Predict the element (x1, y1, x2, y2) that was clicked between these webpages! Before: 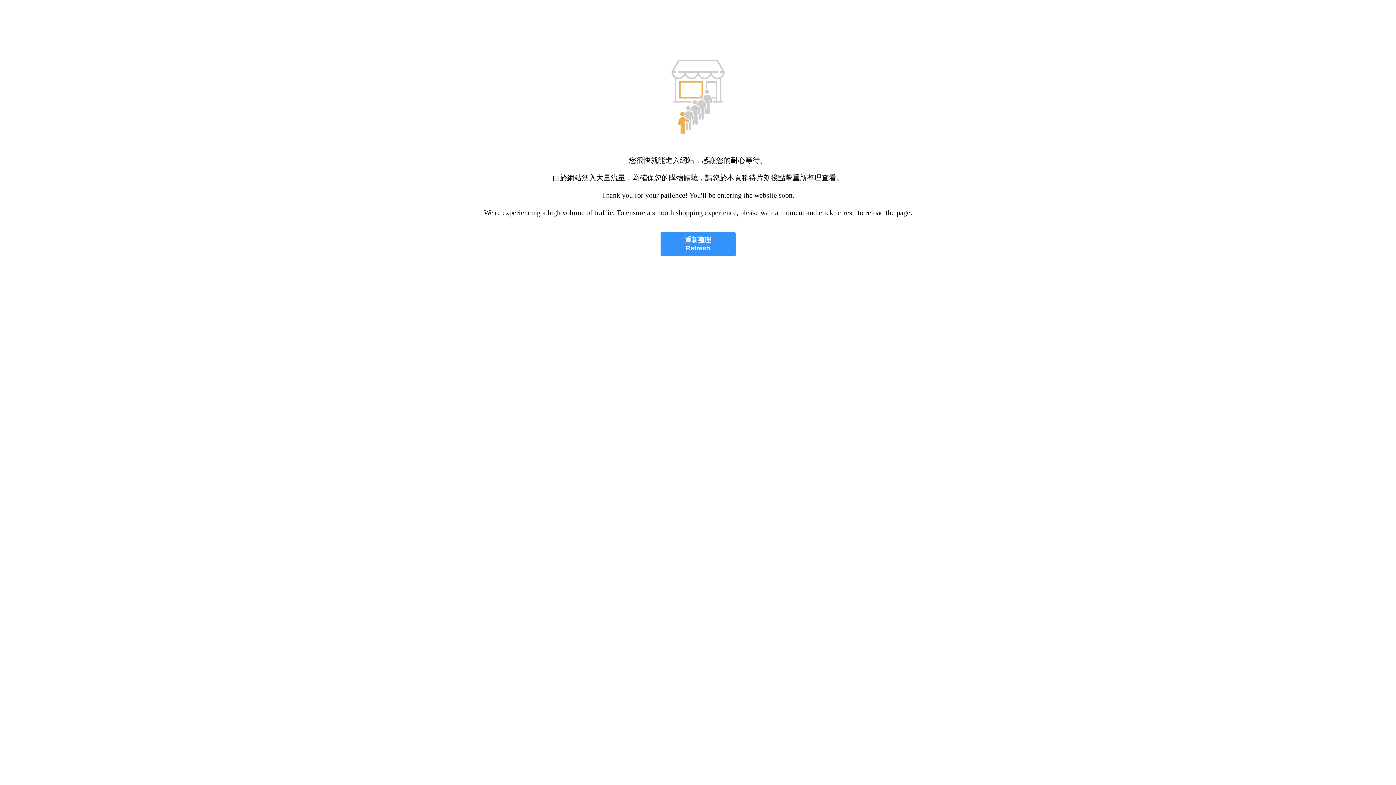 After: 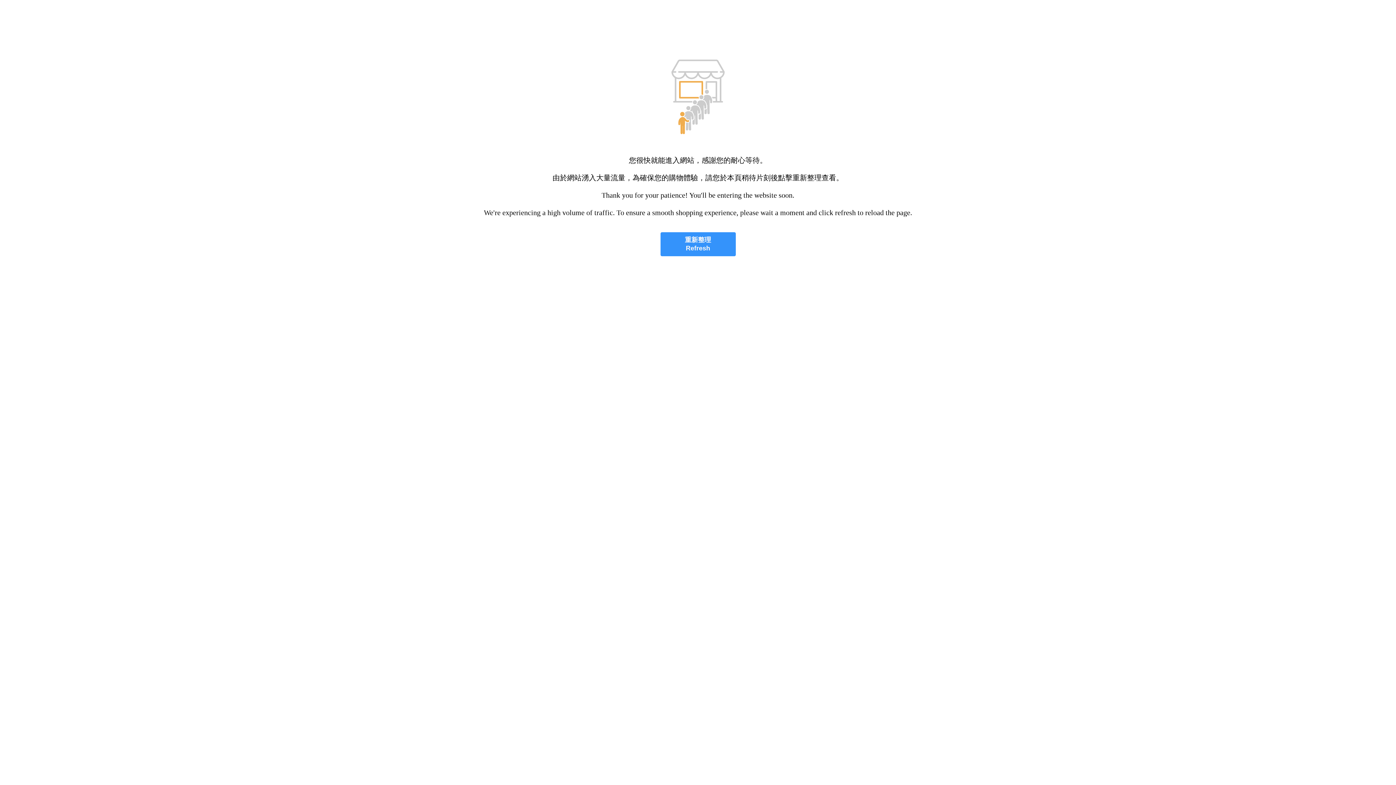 Action: bbox: (660, 232, 735, 256) label: 重新整理
Refresh